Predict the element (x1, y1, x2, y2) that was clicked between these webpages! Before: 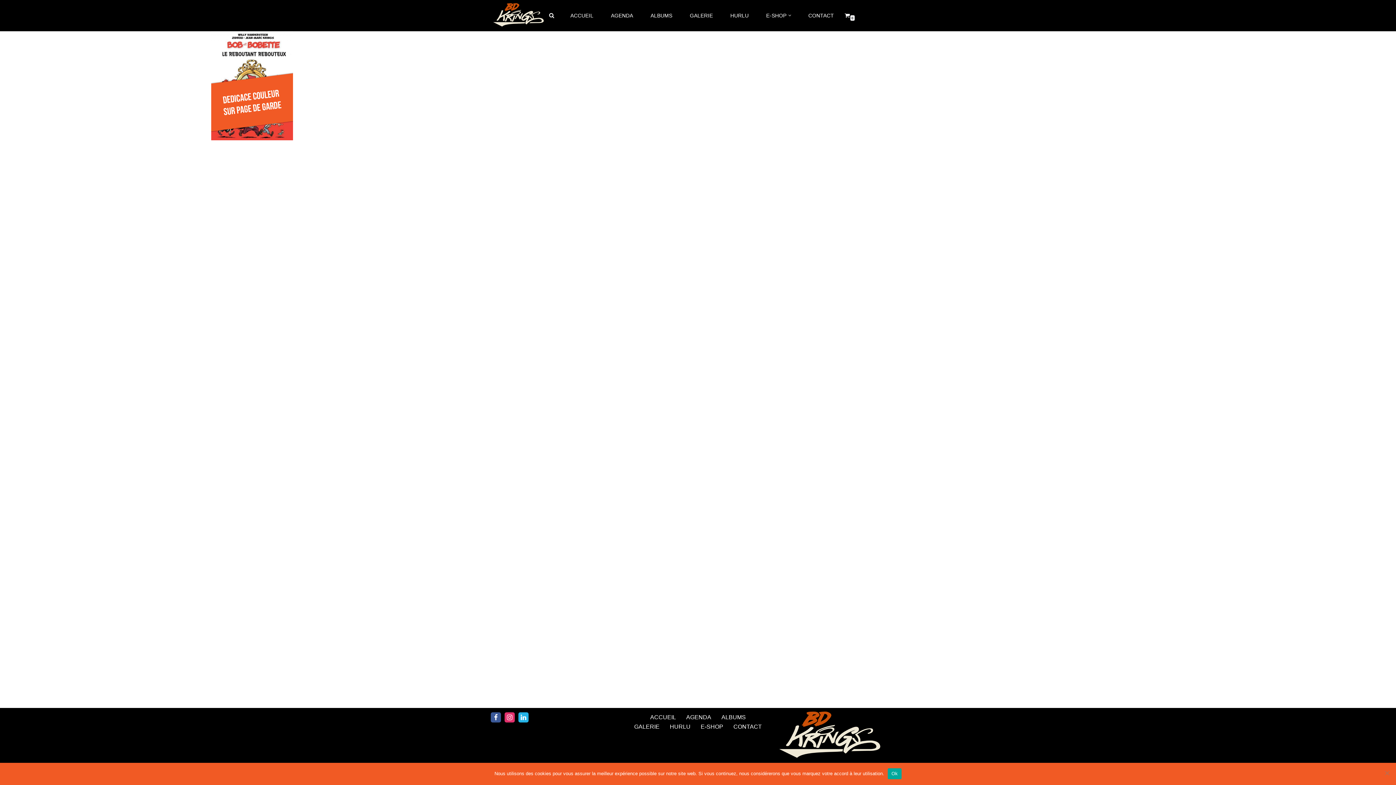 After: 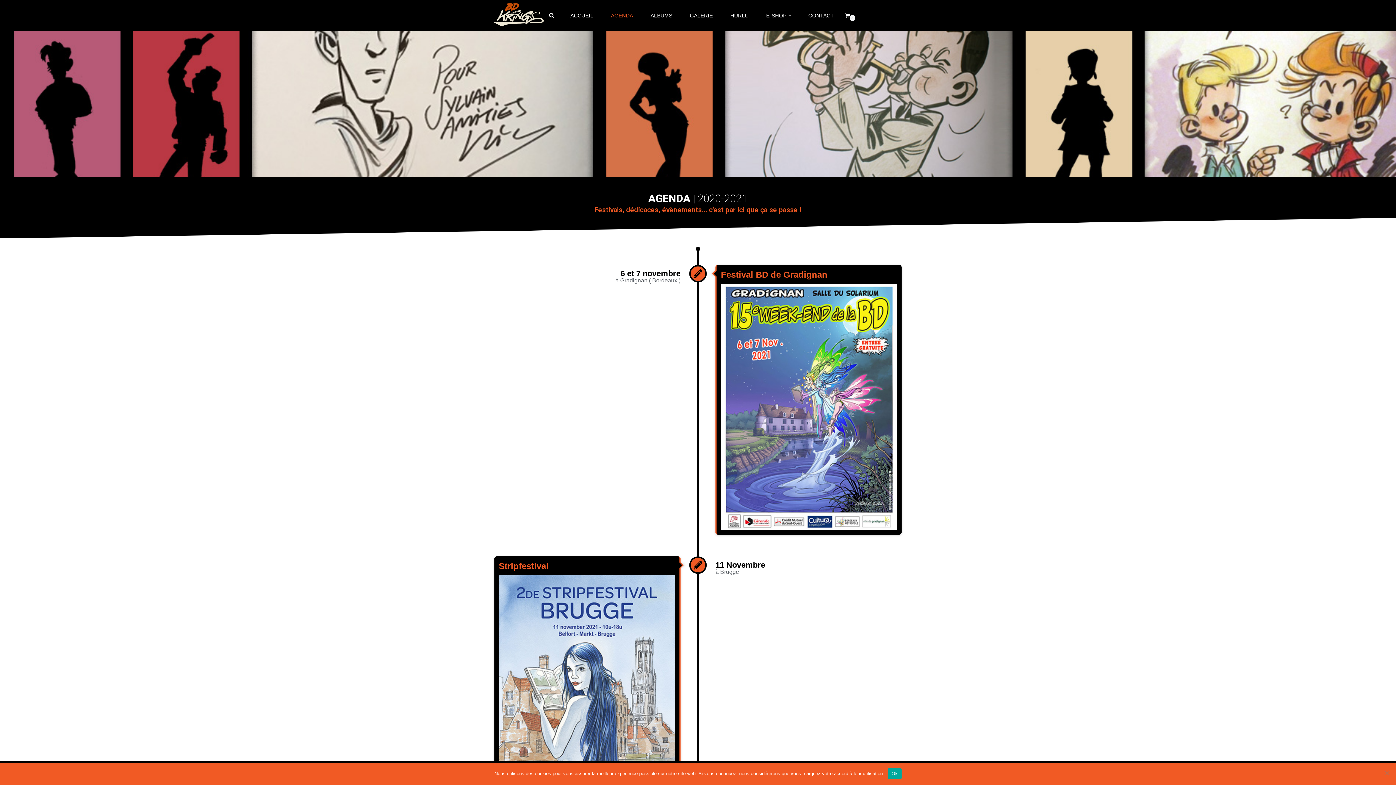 Action: label: AGENDA bbox: (611, 11, 633, 20)